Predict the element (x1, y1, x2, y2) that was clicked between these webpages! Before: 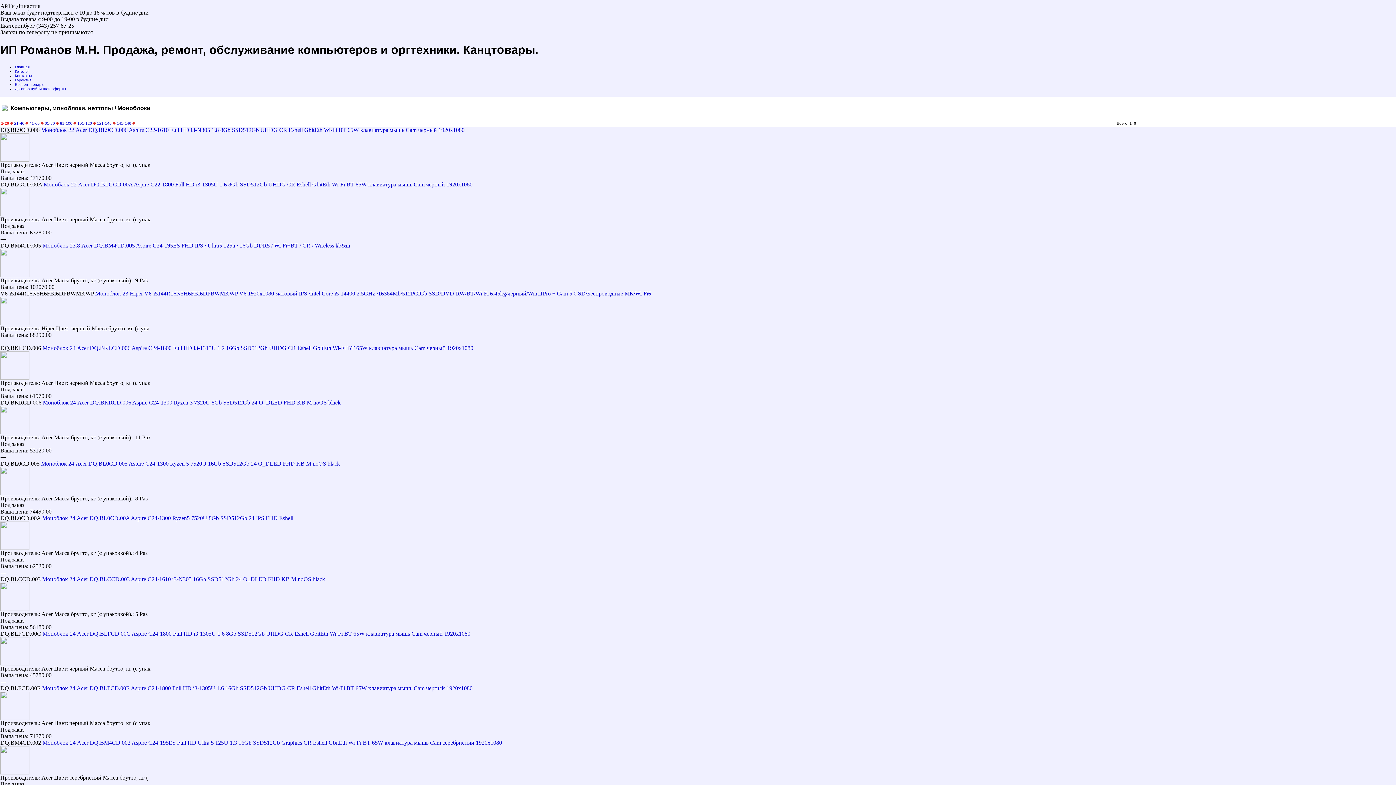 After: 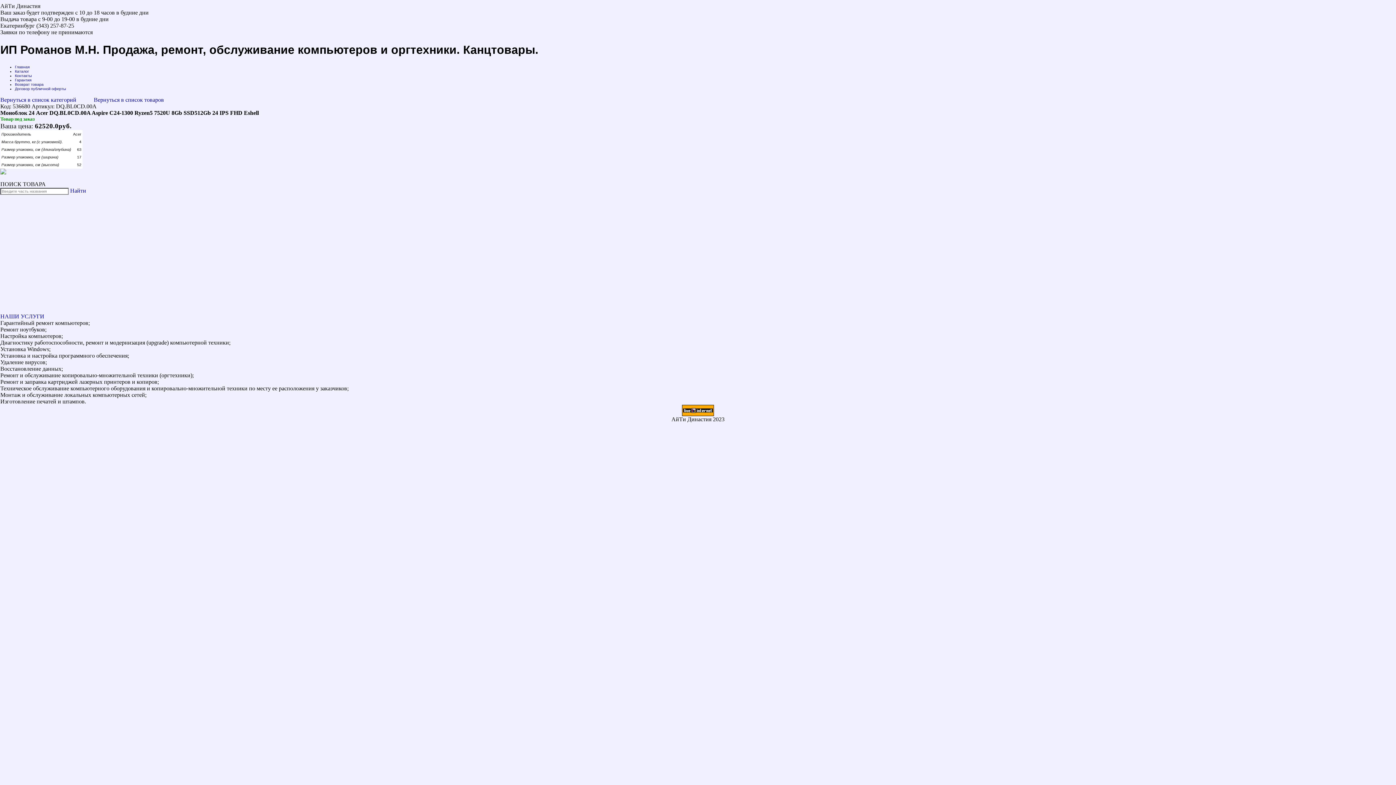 Action: bbox: (0, 545, 29, 551)